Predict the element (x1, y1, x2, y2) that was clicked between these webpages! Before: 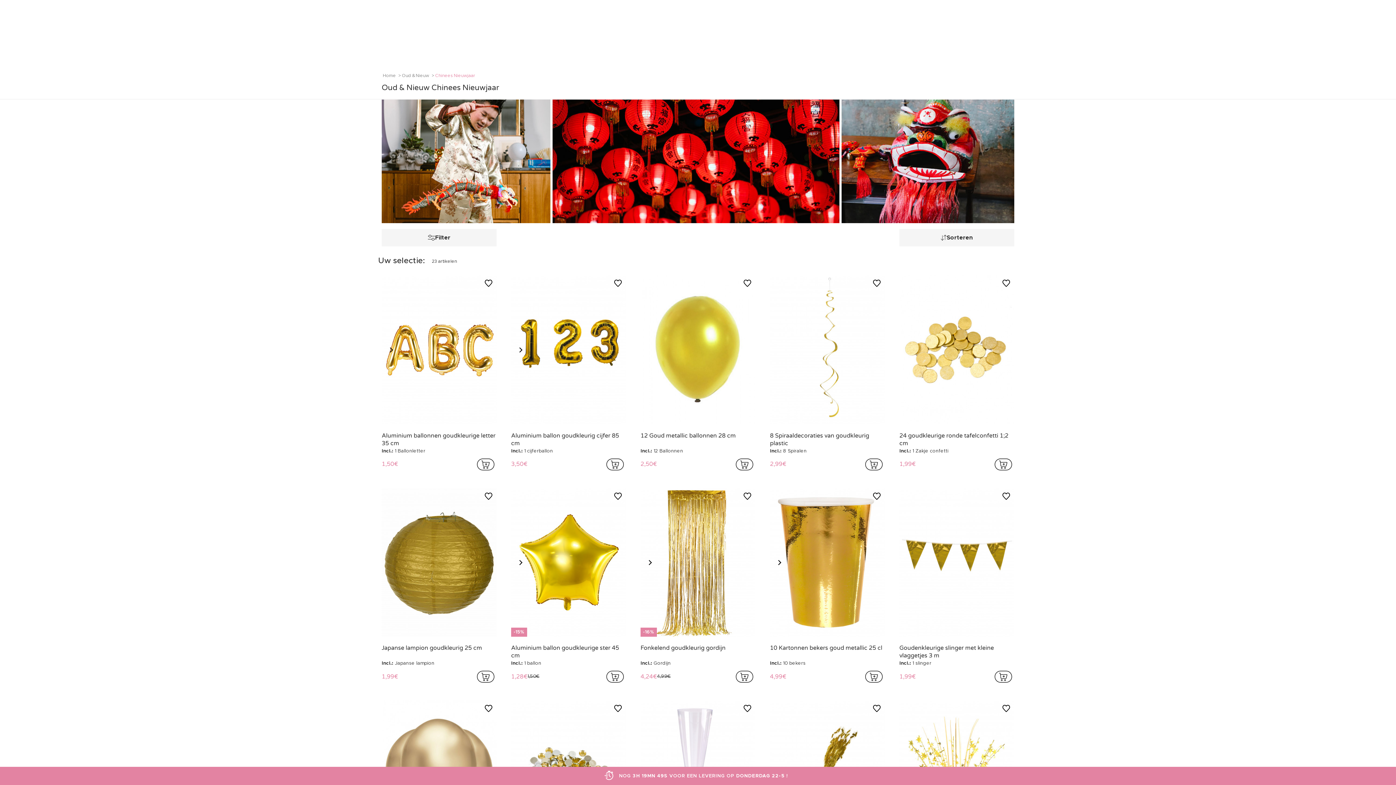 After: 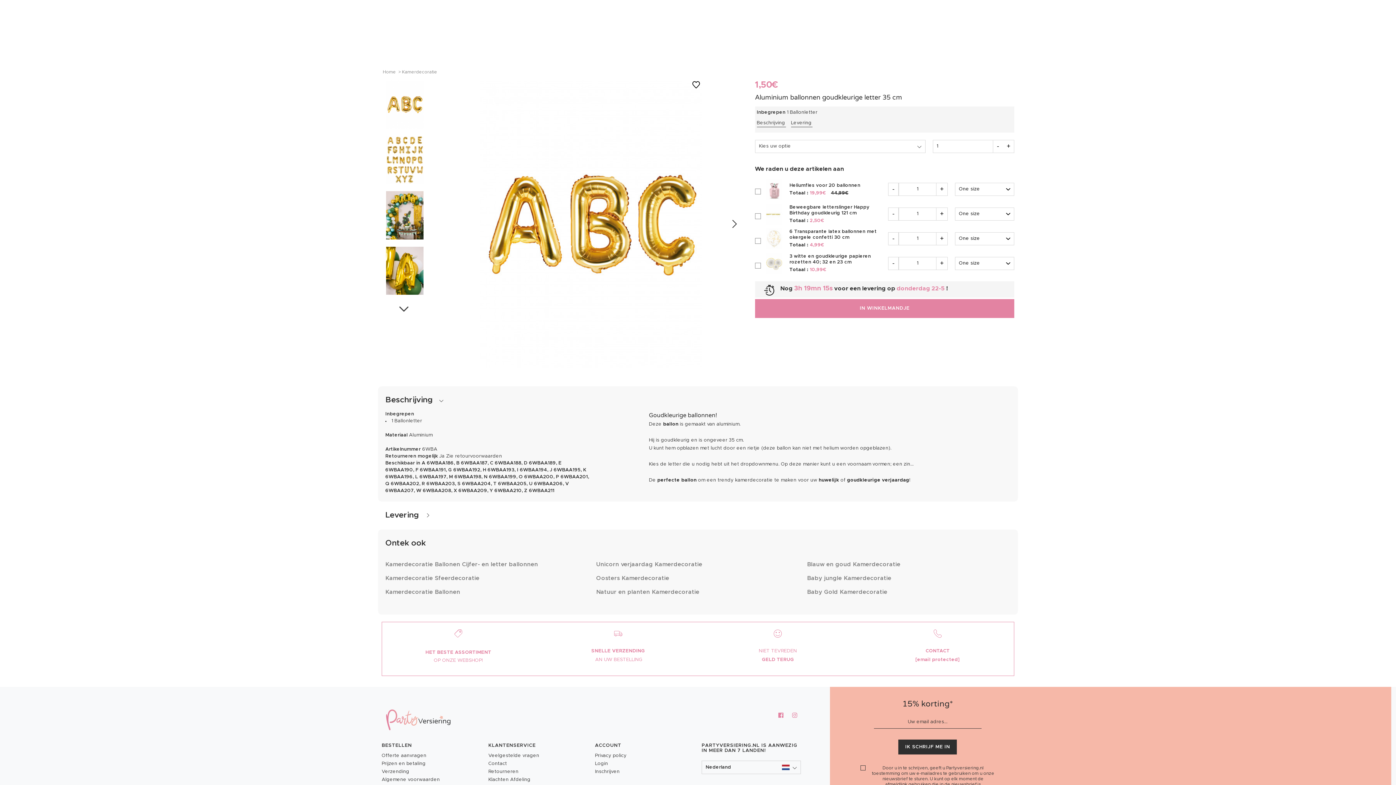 Action: label: Aluminium ballonnen goudkleurige letter 35 cm bbox: (381, 432, 496, 447)